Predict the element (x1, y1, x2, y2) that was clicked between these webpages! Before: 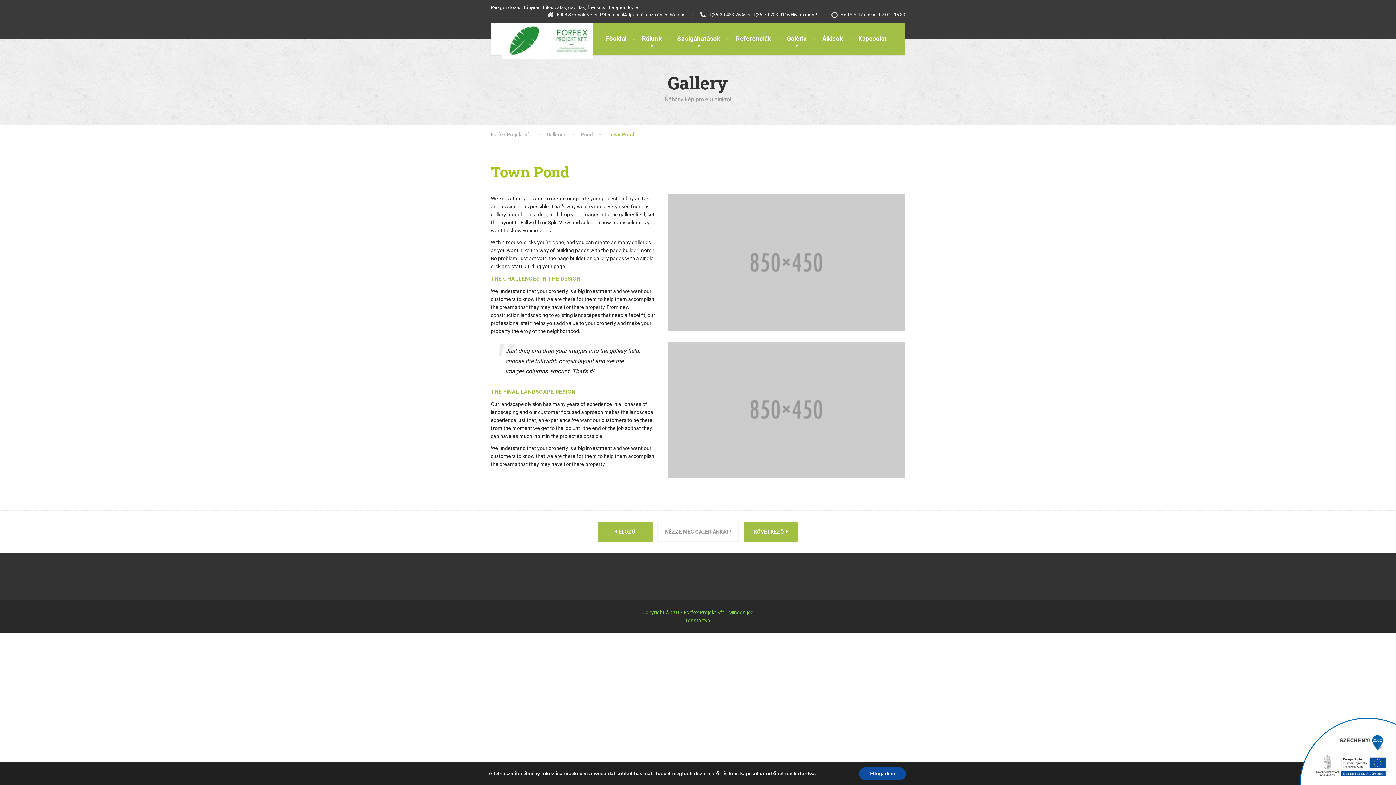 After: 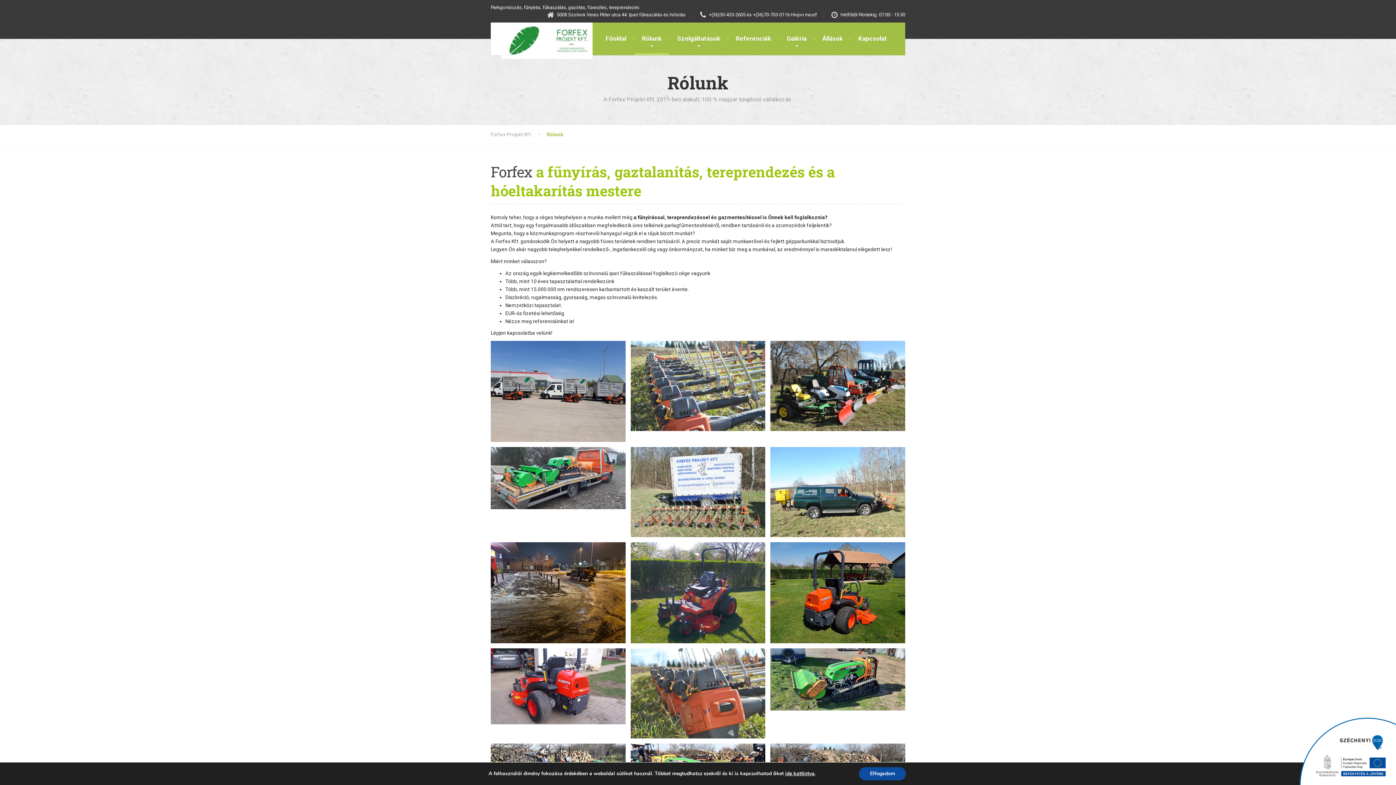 Action: label: Rólunk bbox: (634, 22, 669, 55)